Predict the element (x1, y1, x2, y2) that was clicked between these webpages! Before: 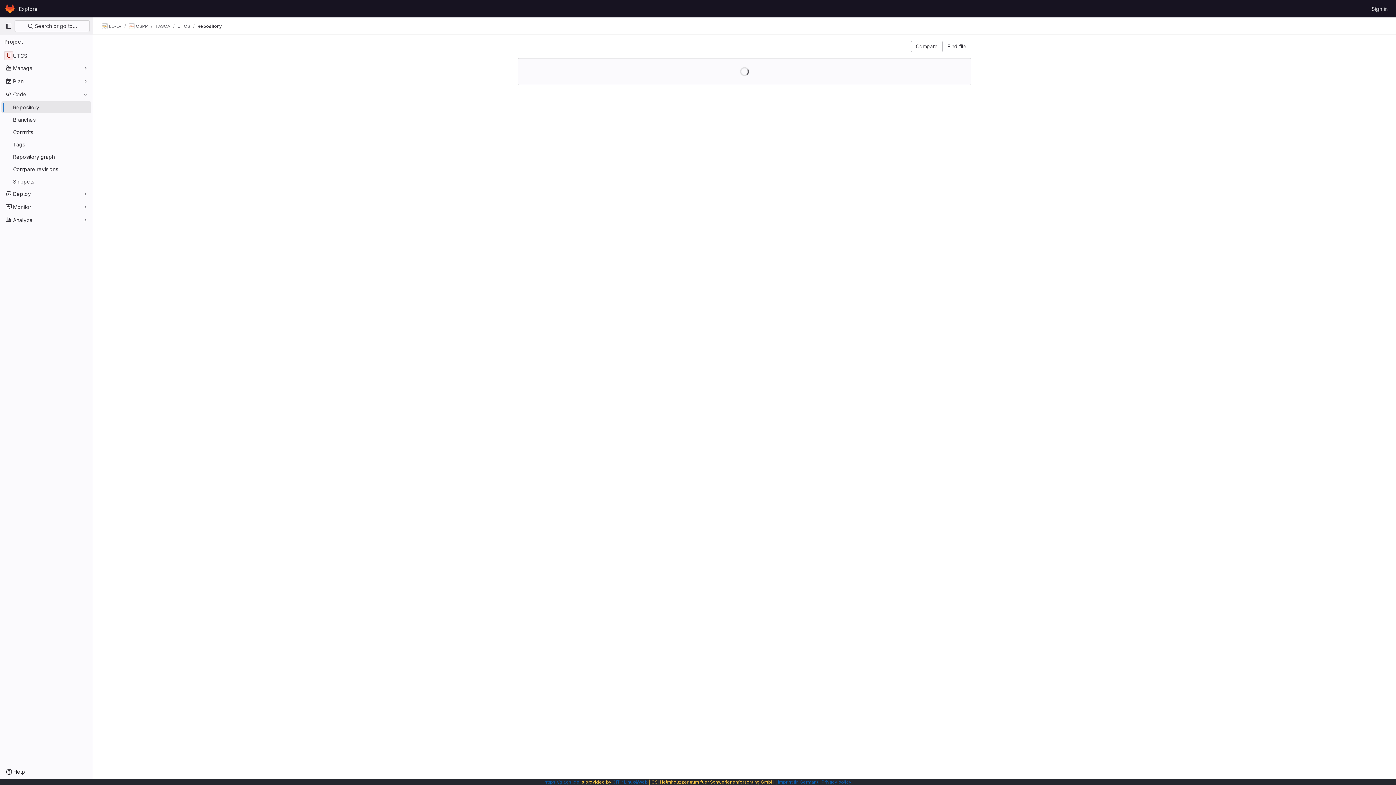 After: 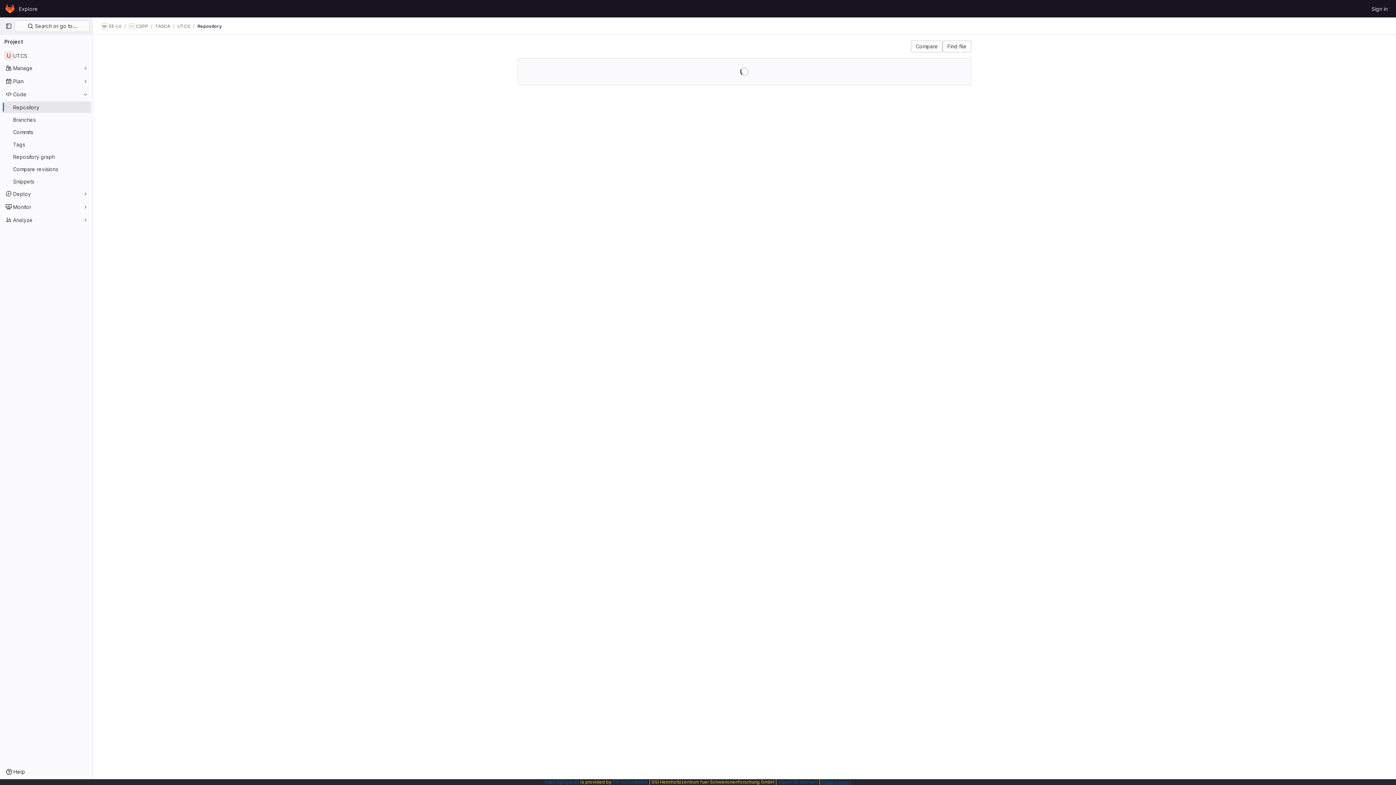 Action: label: Privacy policy bbox: (821, 779, 851, 785)